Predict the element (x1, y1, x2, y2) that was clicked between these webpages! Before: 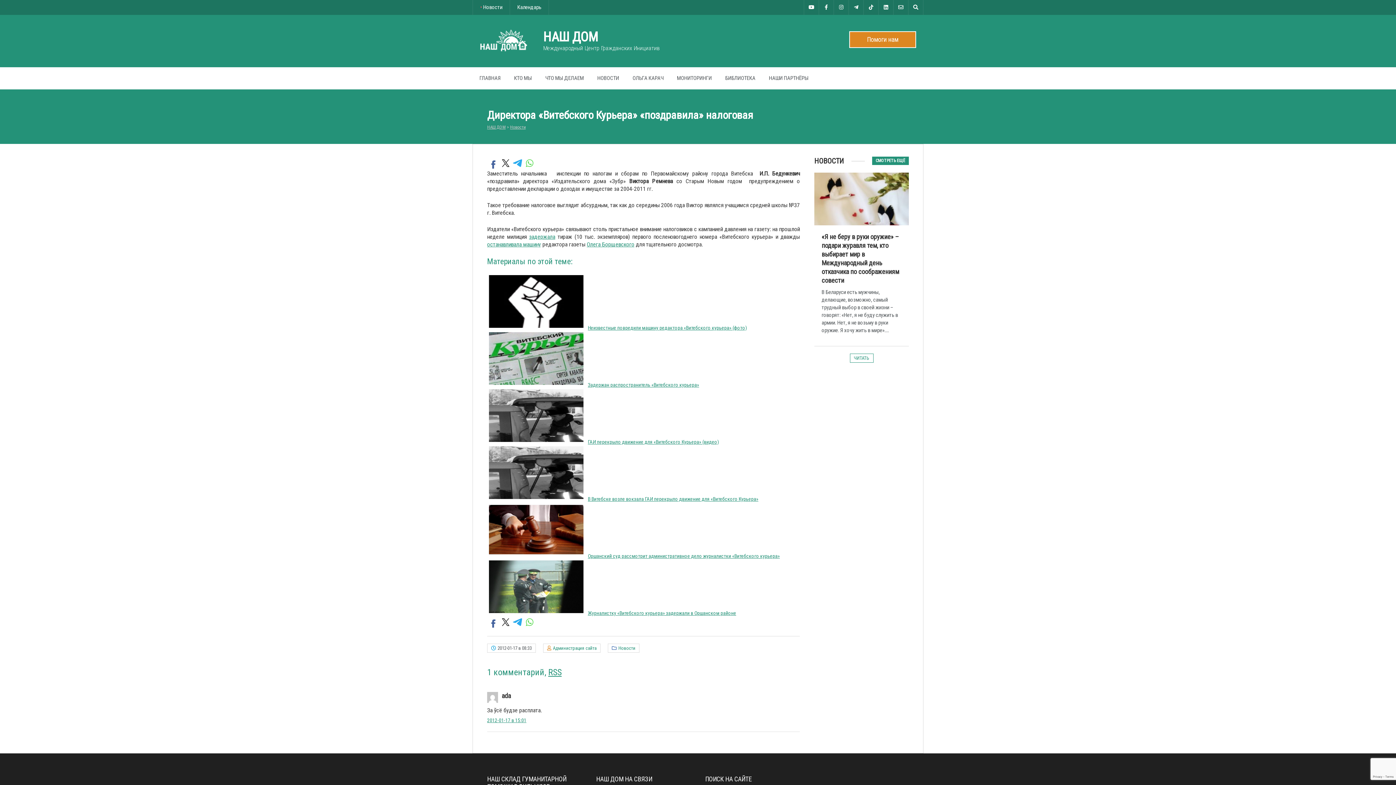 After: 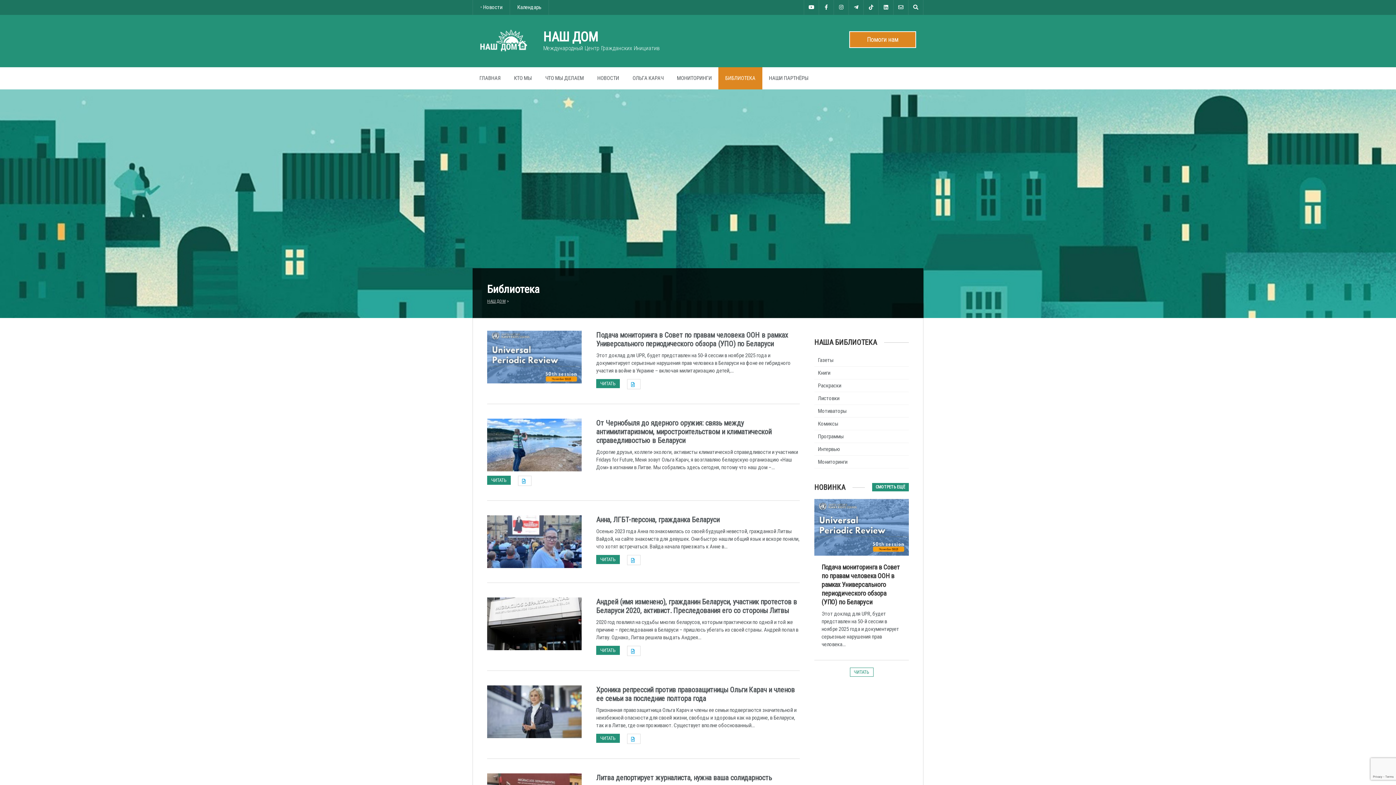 Action: label: БИБЛИОТЕКА bbox: (718, 67, 762, 89)